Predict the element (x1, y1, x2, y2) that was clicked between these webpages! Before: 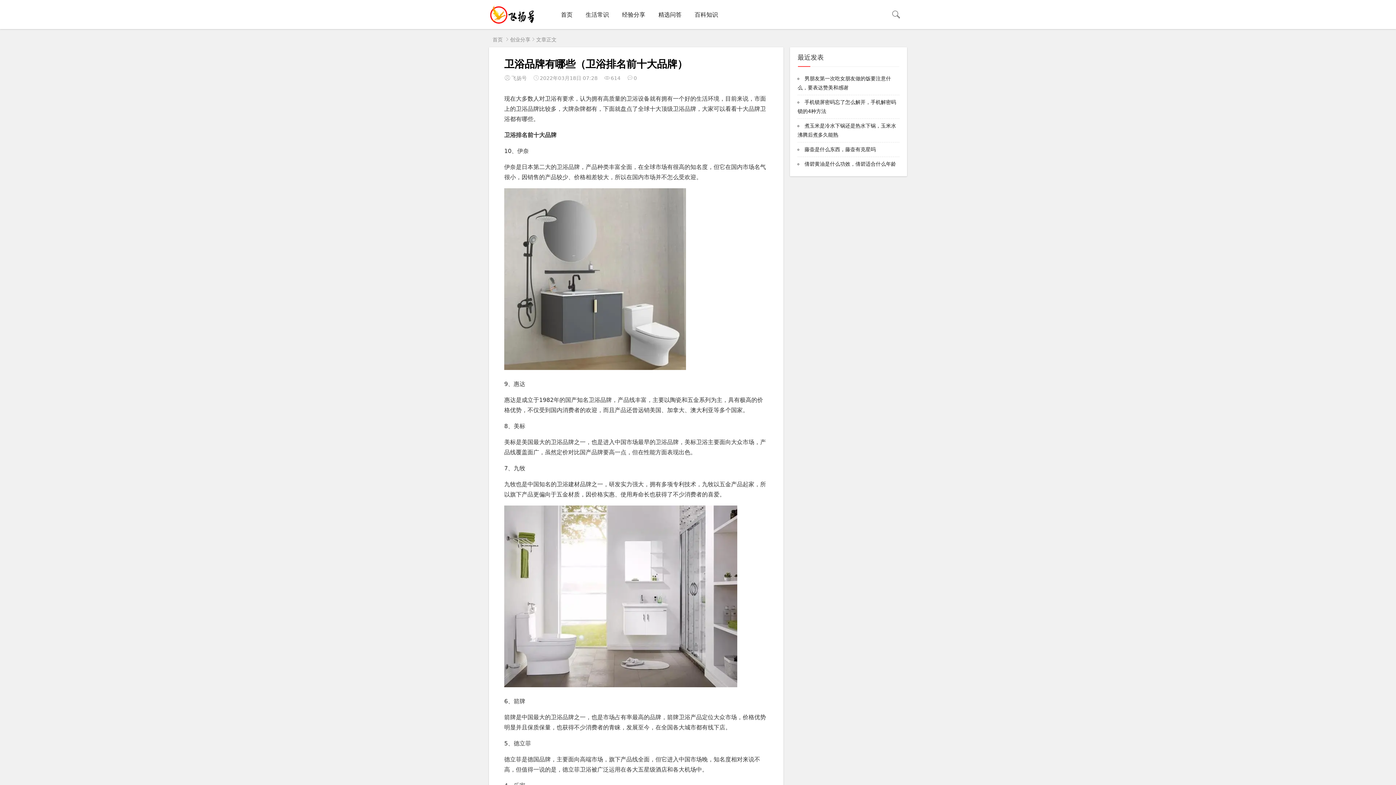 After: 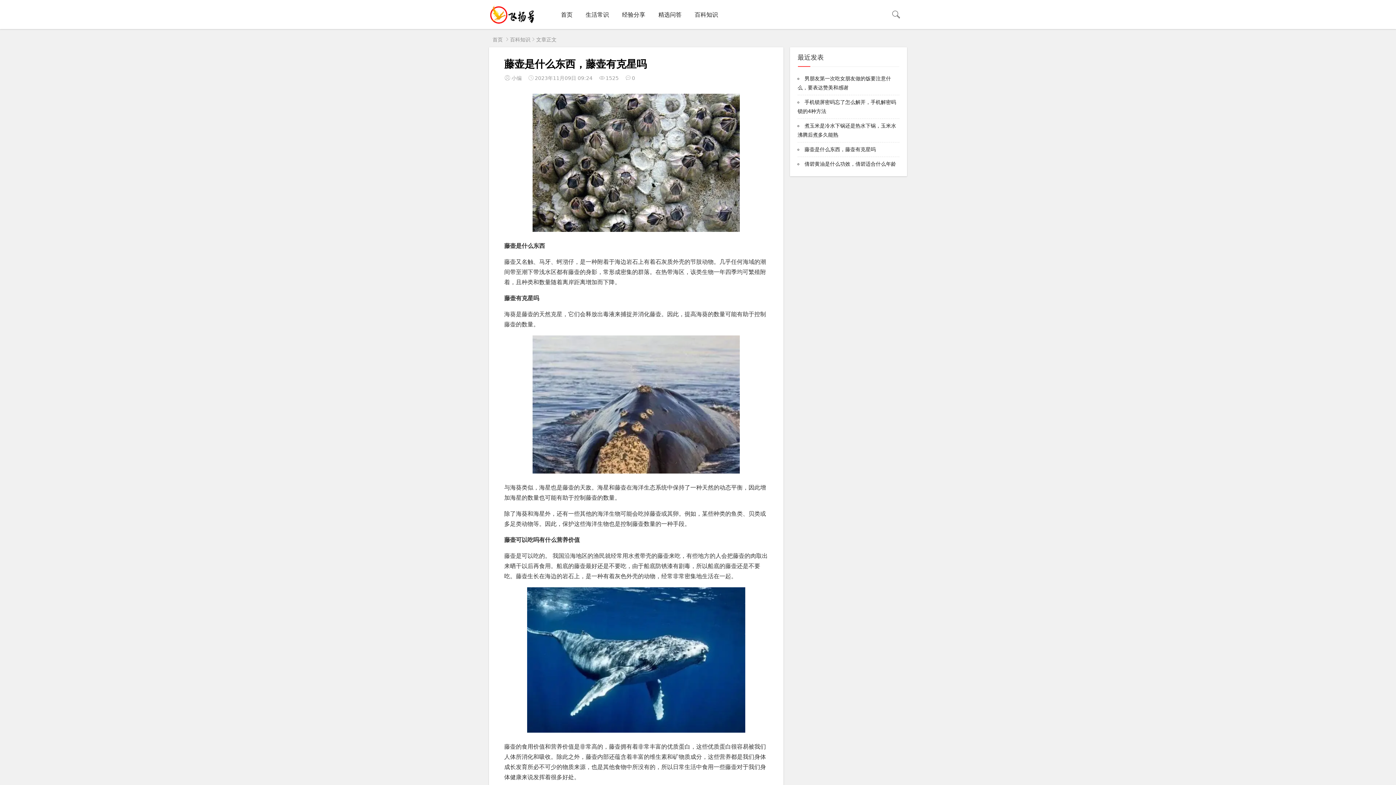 Action: label: 藤壶是什么东西，藤壶有克星吗 bbox: (804, 146, 876, 152)